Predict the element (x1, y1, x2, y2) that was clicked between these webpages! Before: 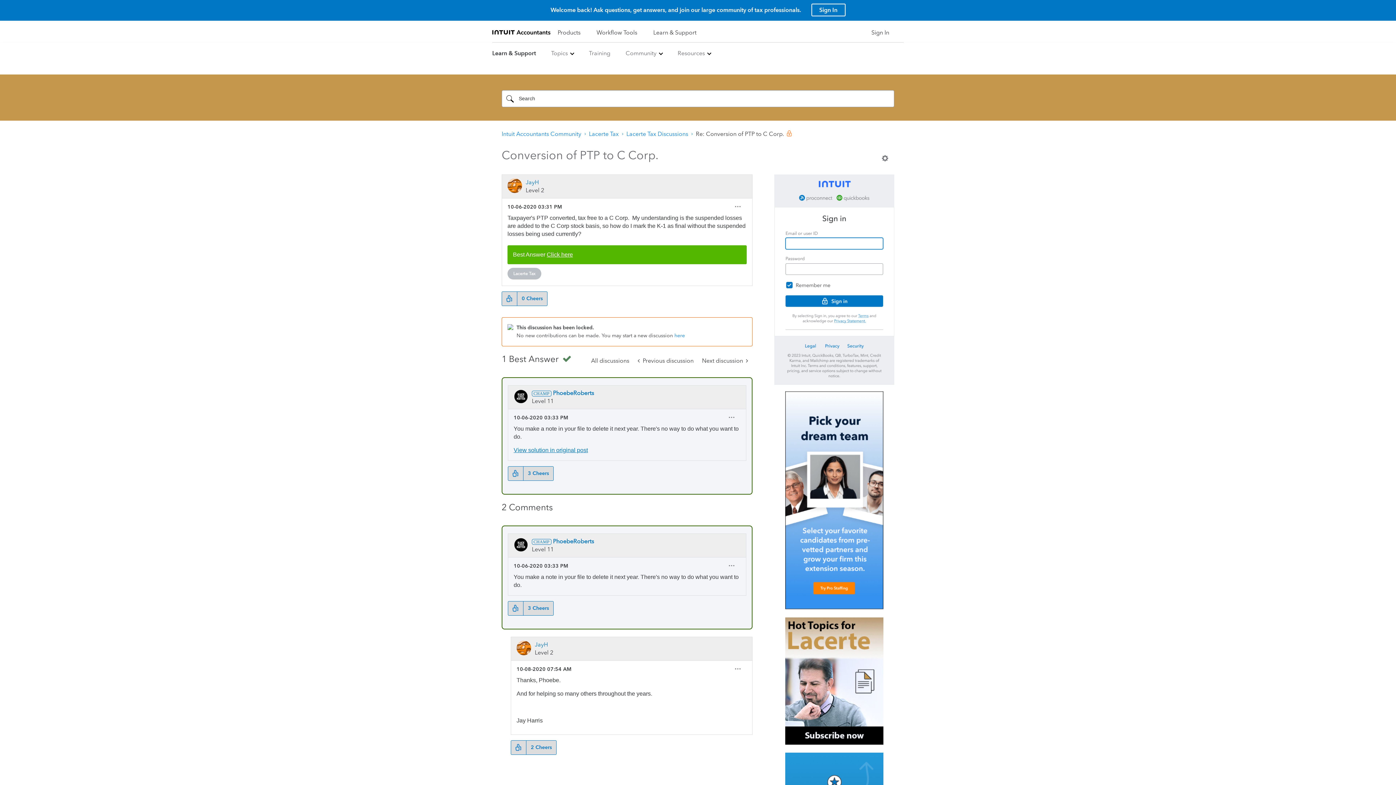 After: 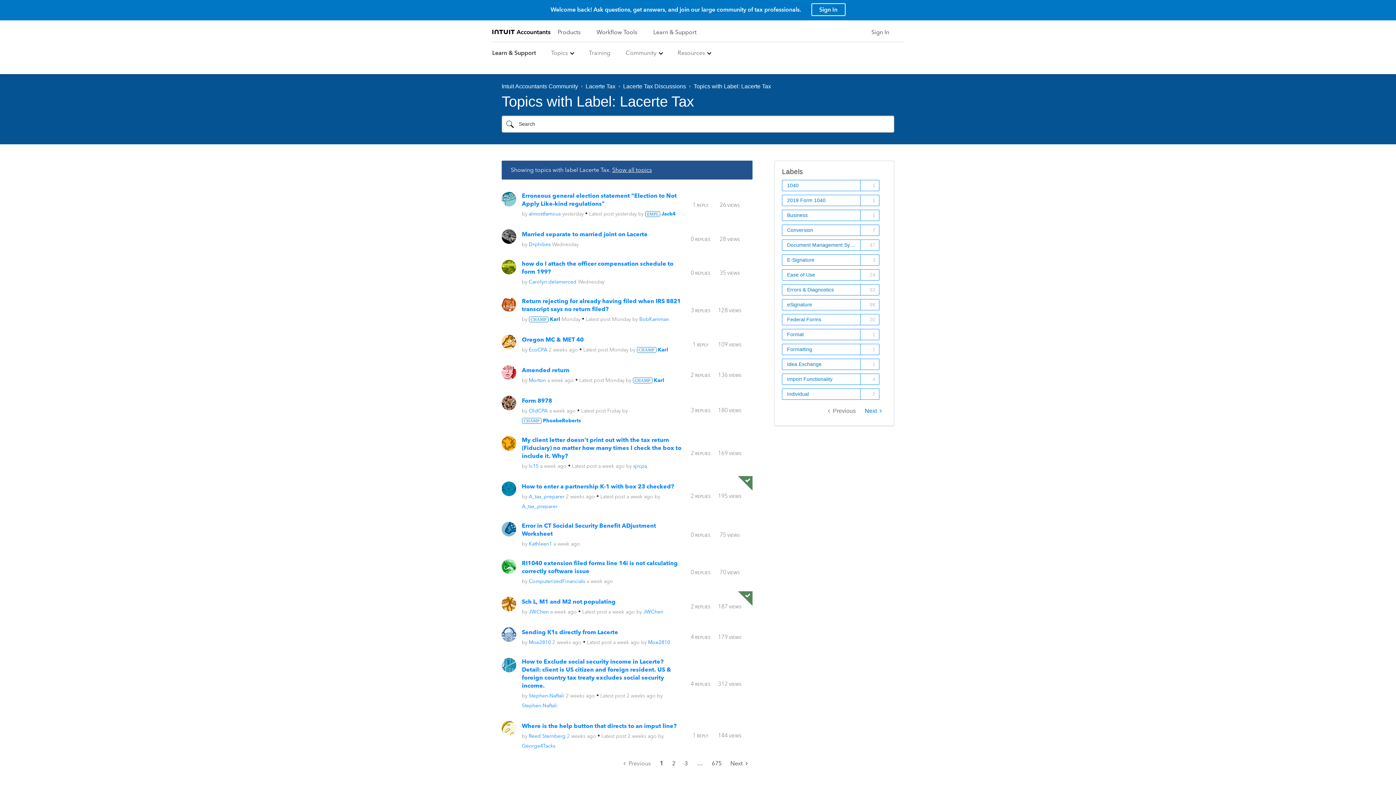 Action: bbox: (507, 267, 541, 279) label: Lacerte Tax